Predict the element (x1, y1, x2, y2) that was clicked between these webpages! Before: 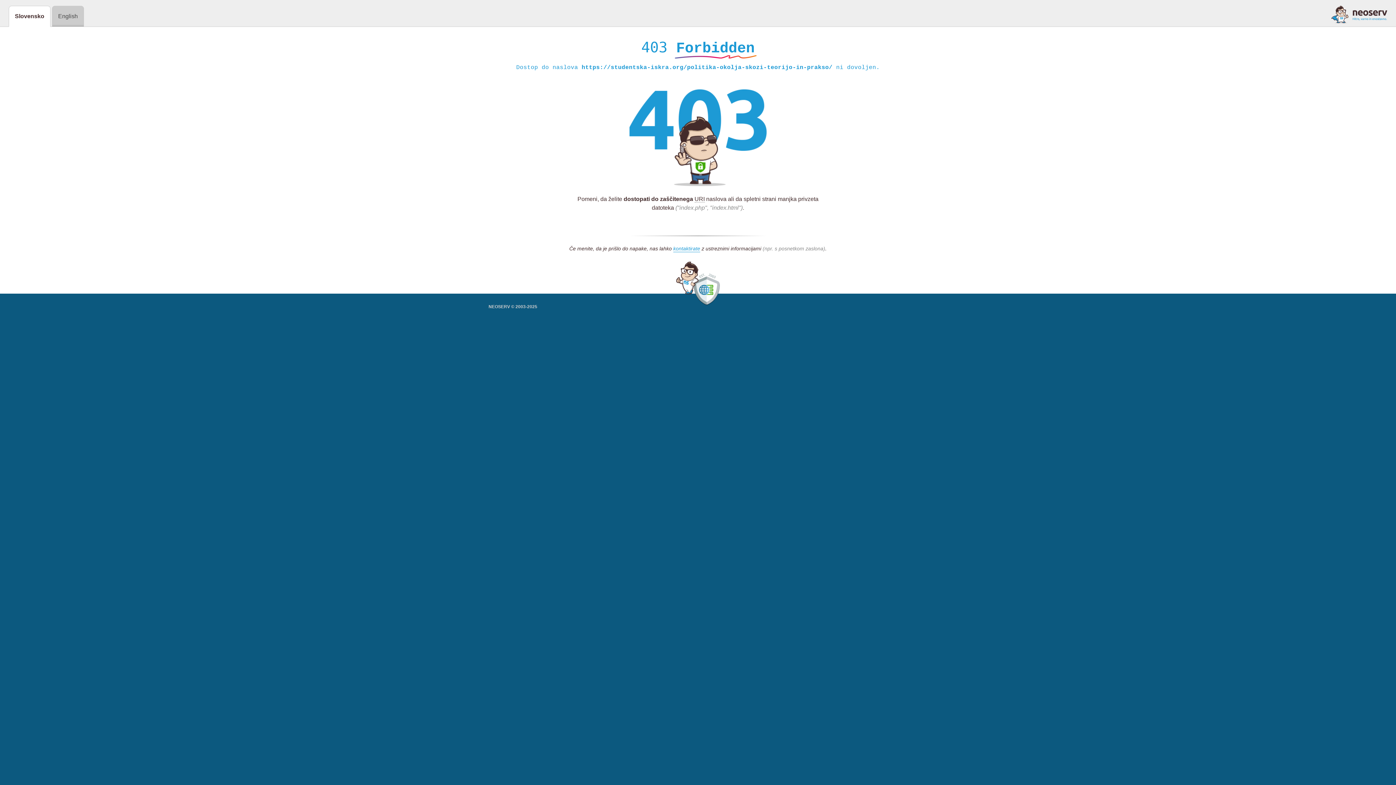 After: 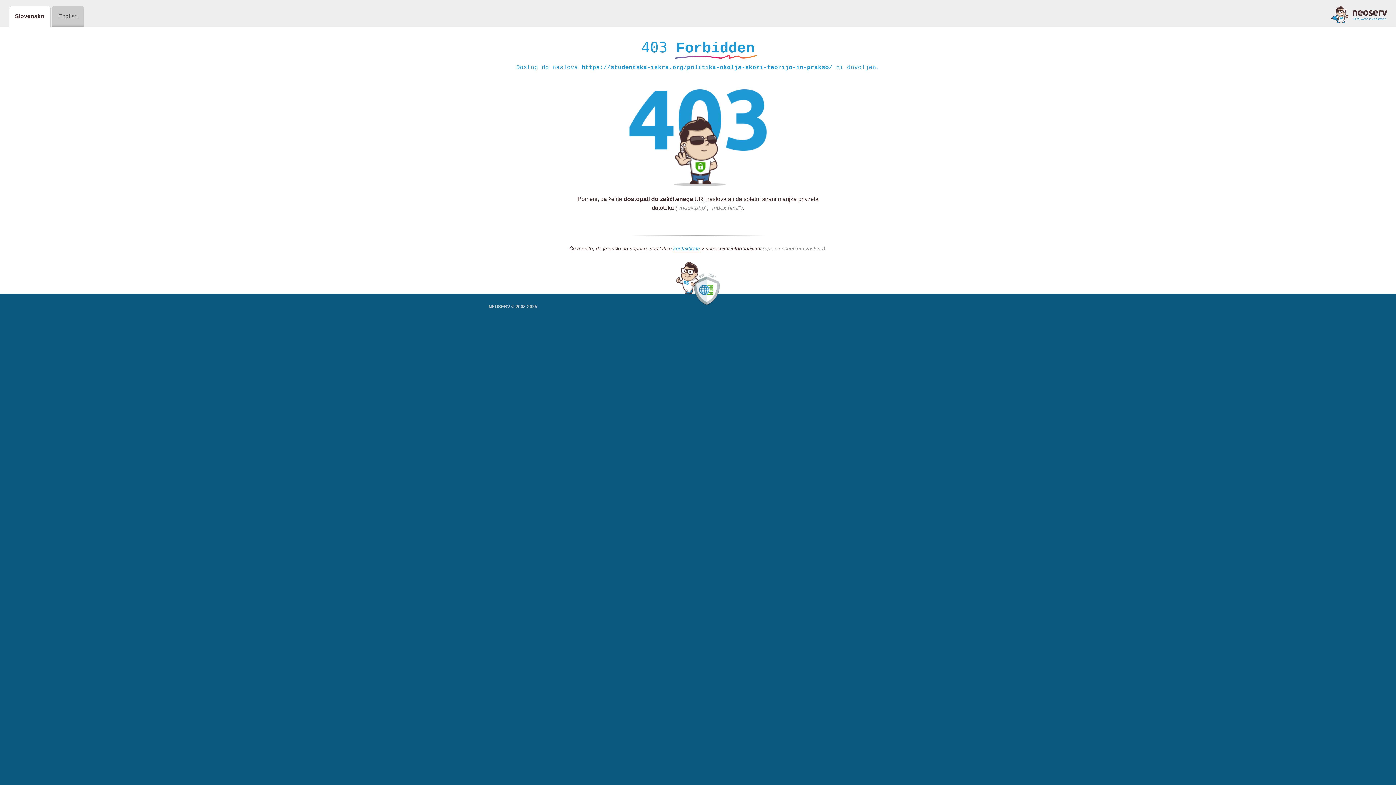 Action: bbox: (1331, 5, 1387, 23)